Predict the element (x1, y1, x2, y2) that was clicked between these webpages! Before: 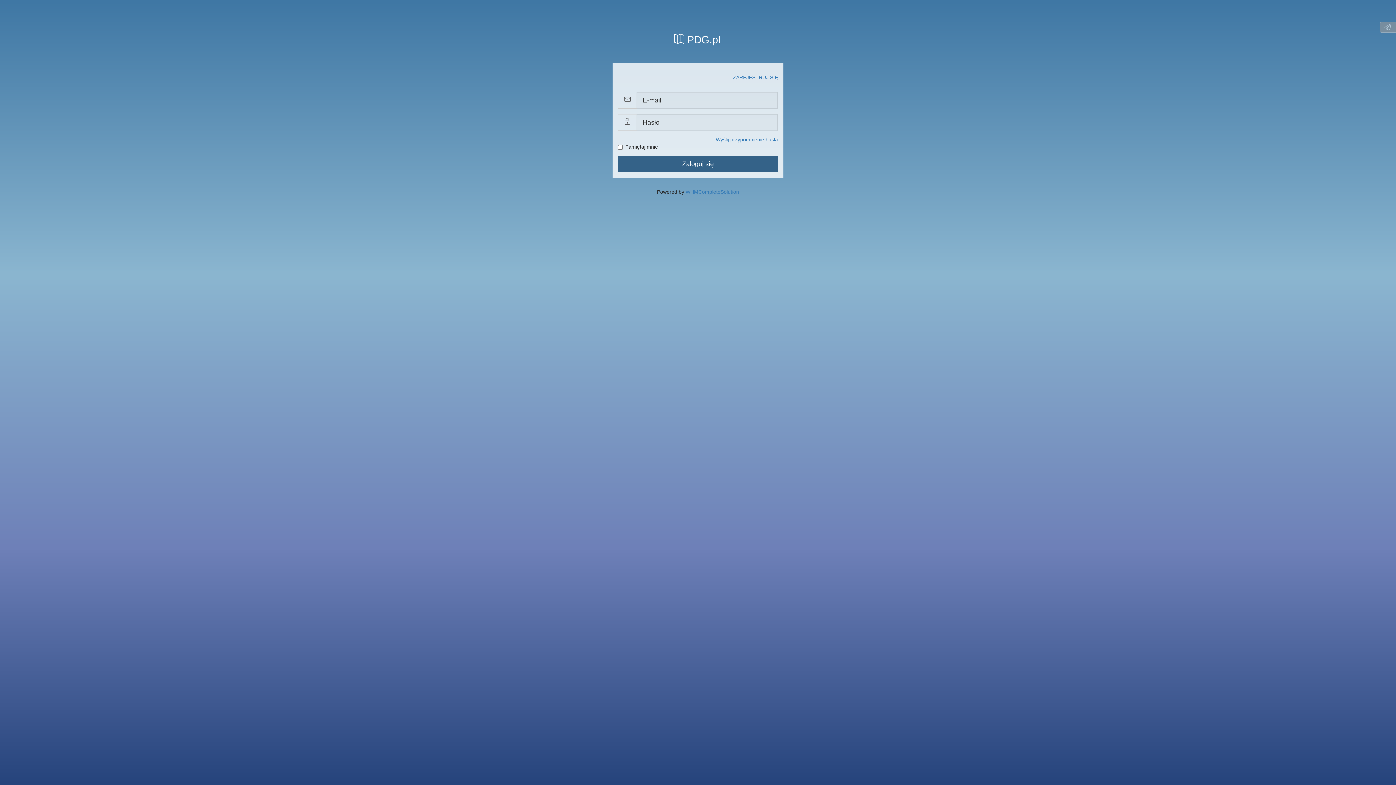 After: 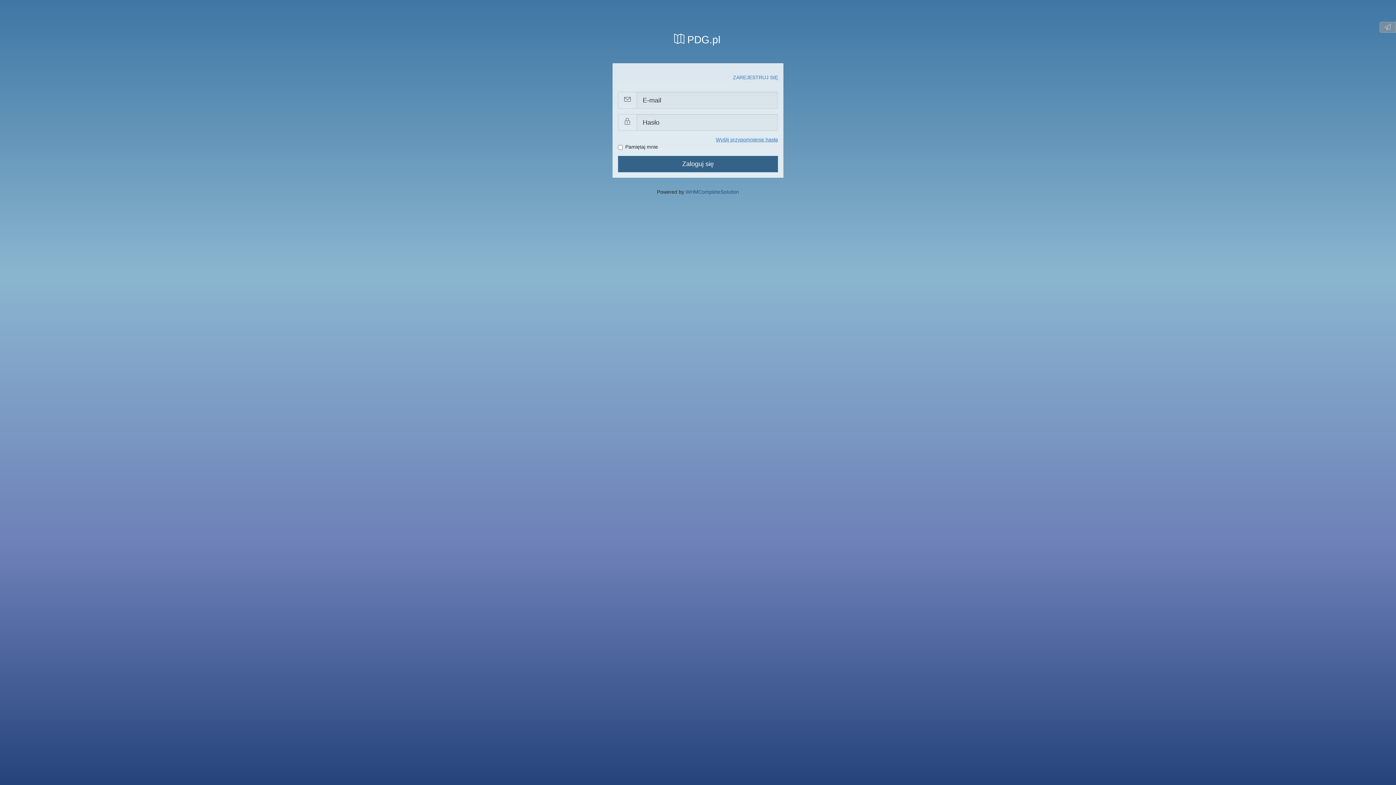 Action: label: WHMCompleteSolution bbox: (685, 189, 739, 194)